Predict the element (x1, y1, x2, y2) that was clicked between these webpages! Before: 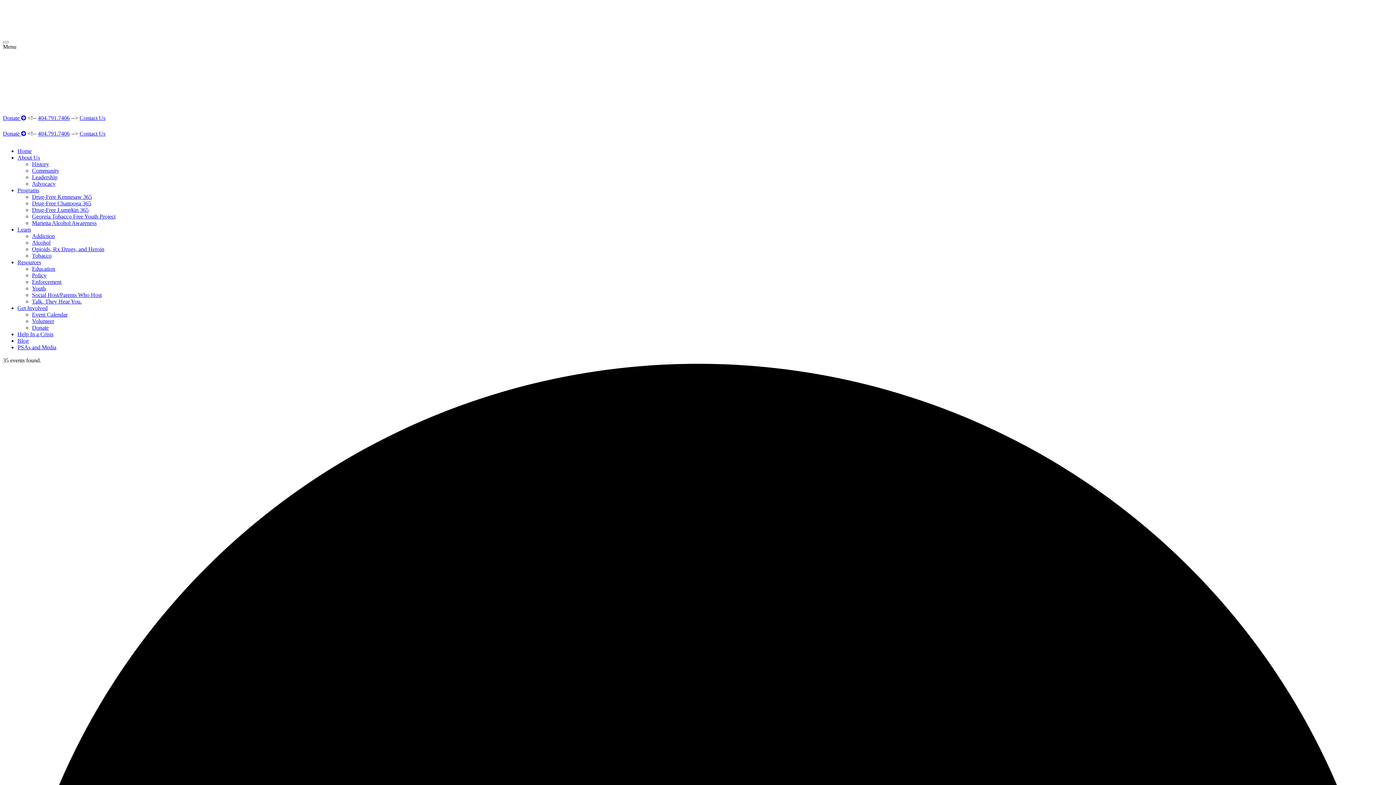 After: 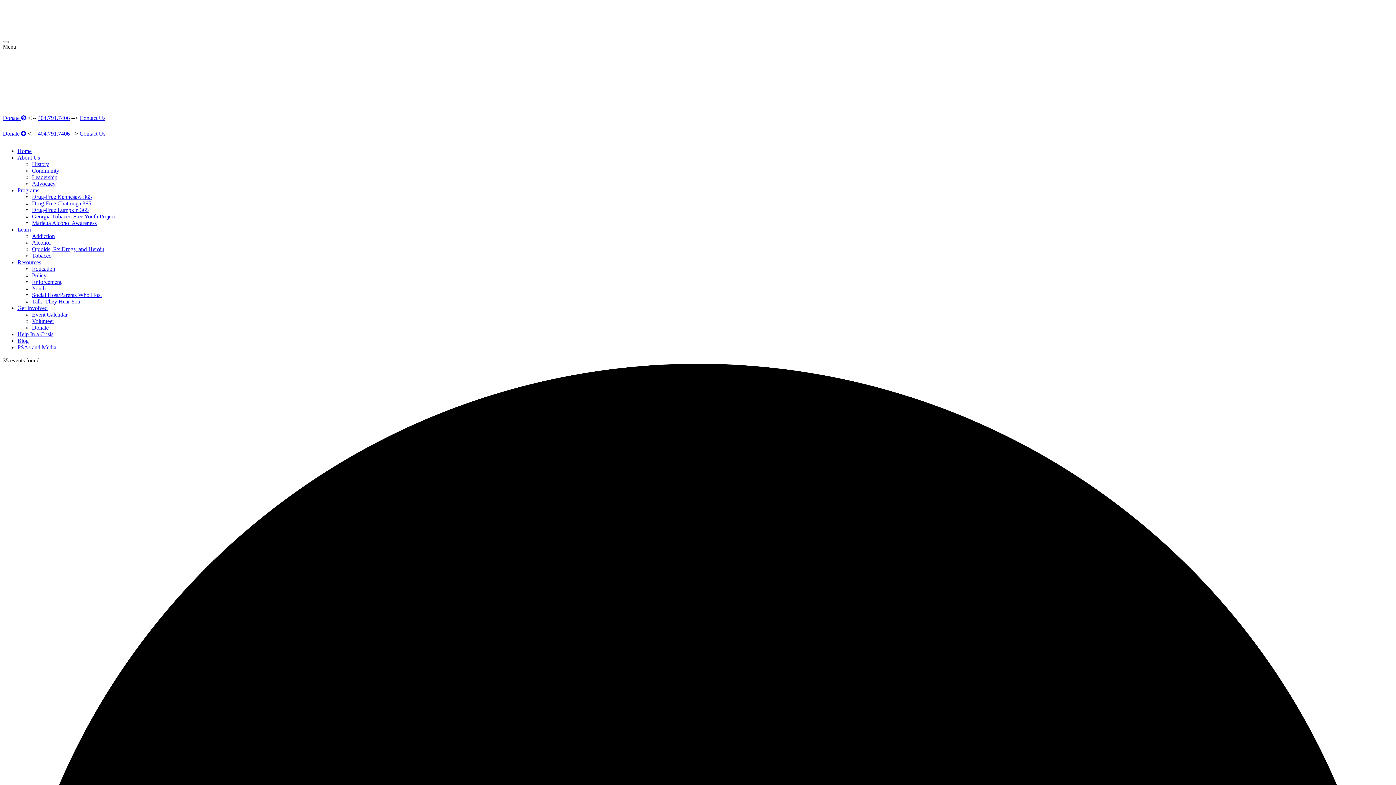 Action: bbox: (106, 115, 122, 121)